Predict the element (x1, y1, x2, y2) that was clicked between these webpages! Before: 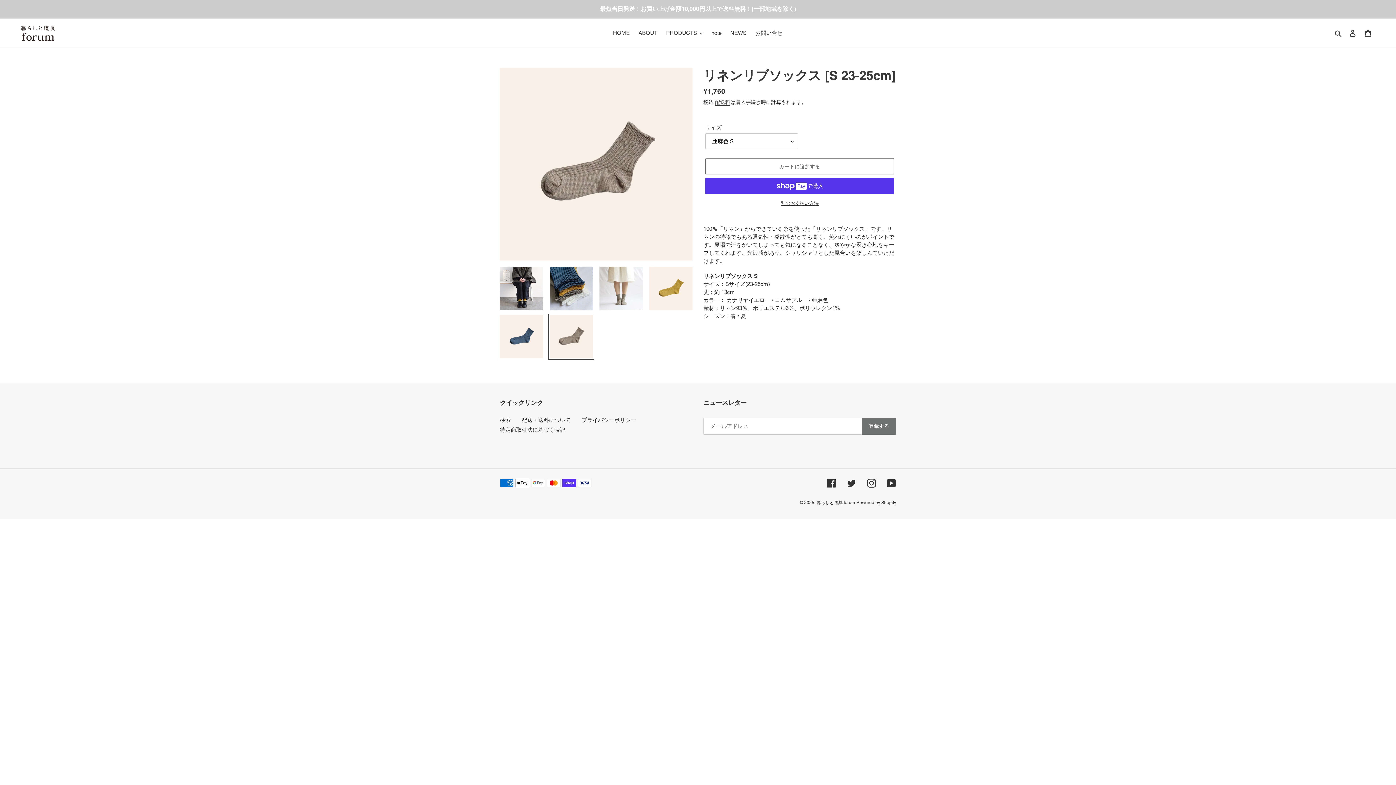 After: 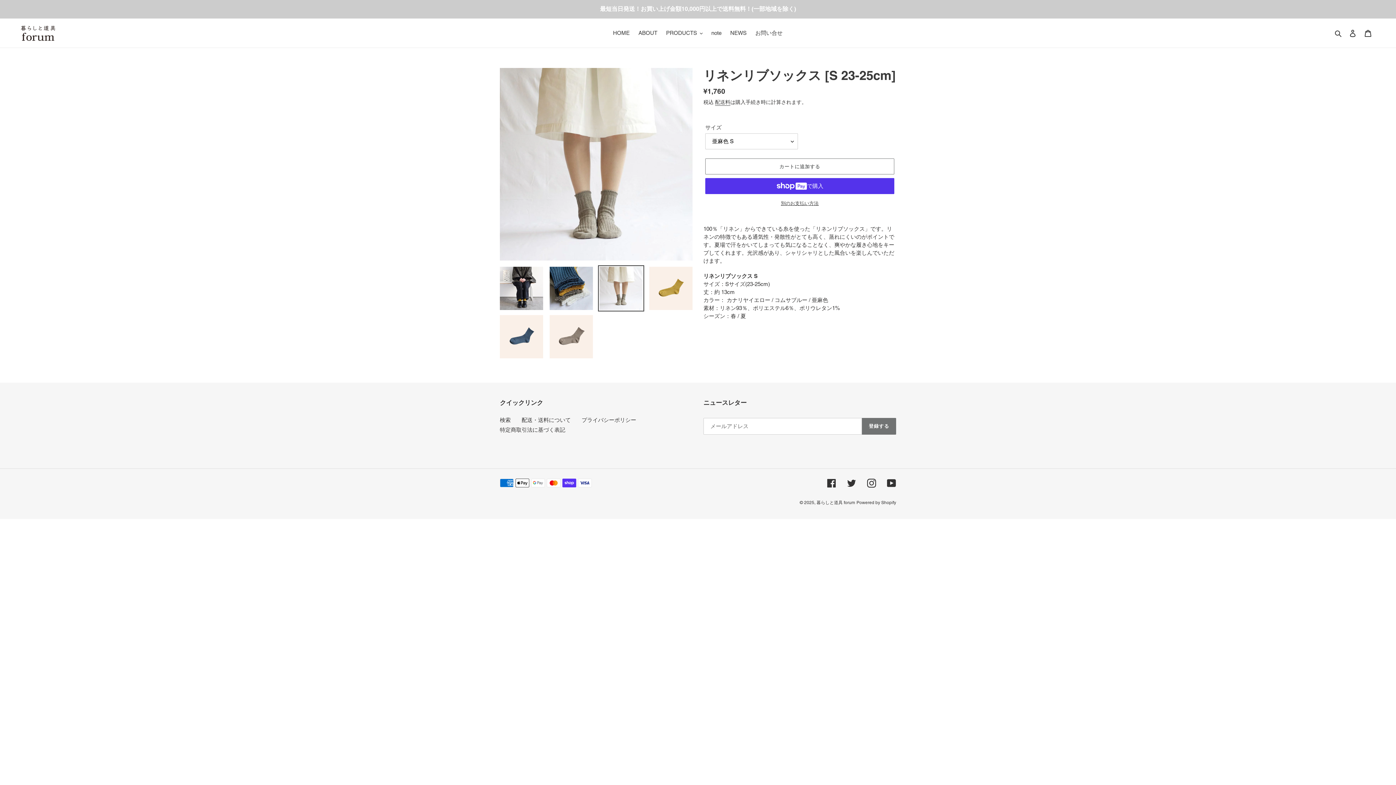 Action: bbox: (598, 265, 644, 311)